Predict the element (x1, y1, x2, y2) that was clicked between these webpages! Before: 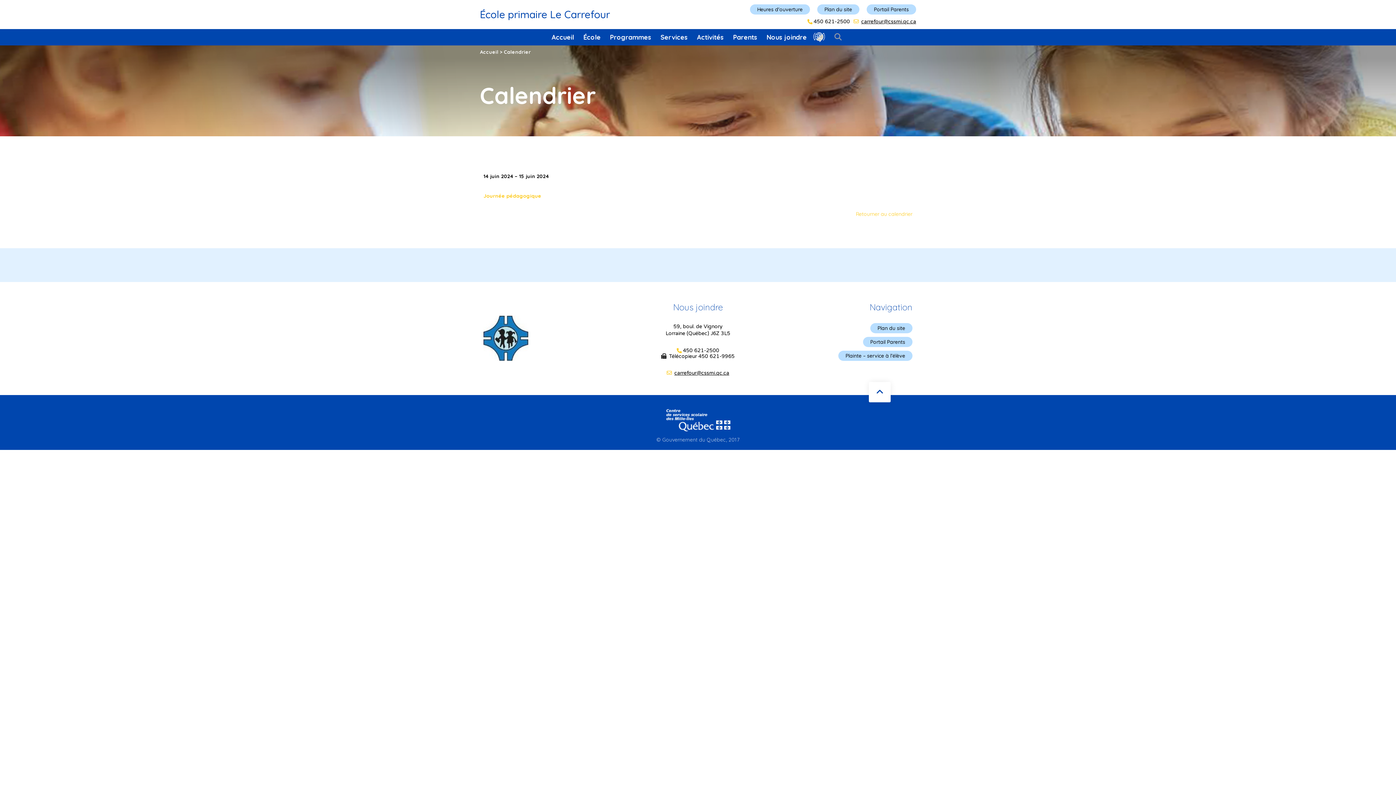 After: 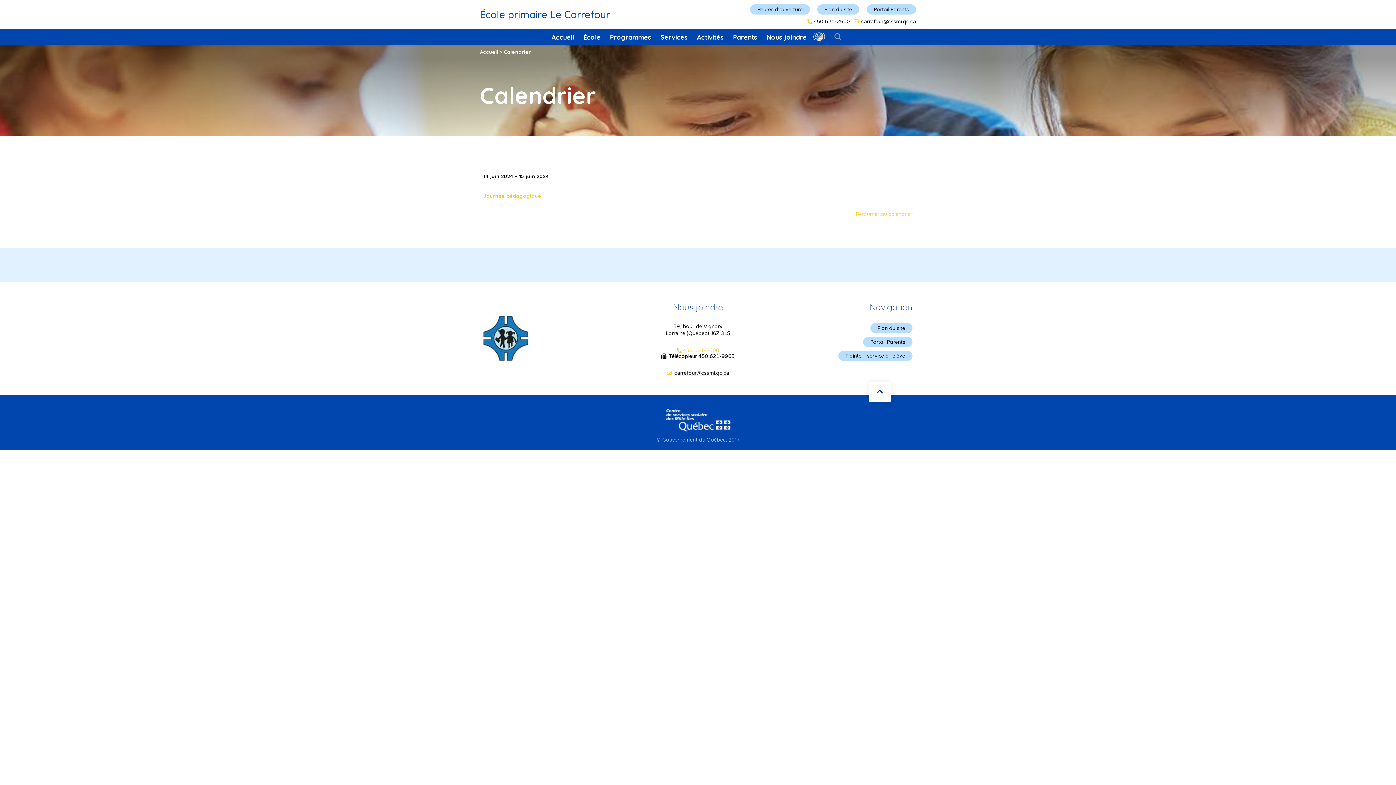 Action: bbox: (683, 348, 719, 353) label: 450 621-2500